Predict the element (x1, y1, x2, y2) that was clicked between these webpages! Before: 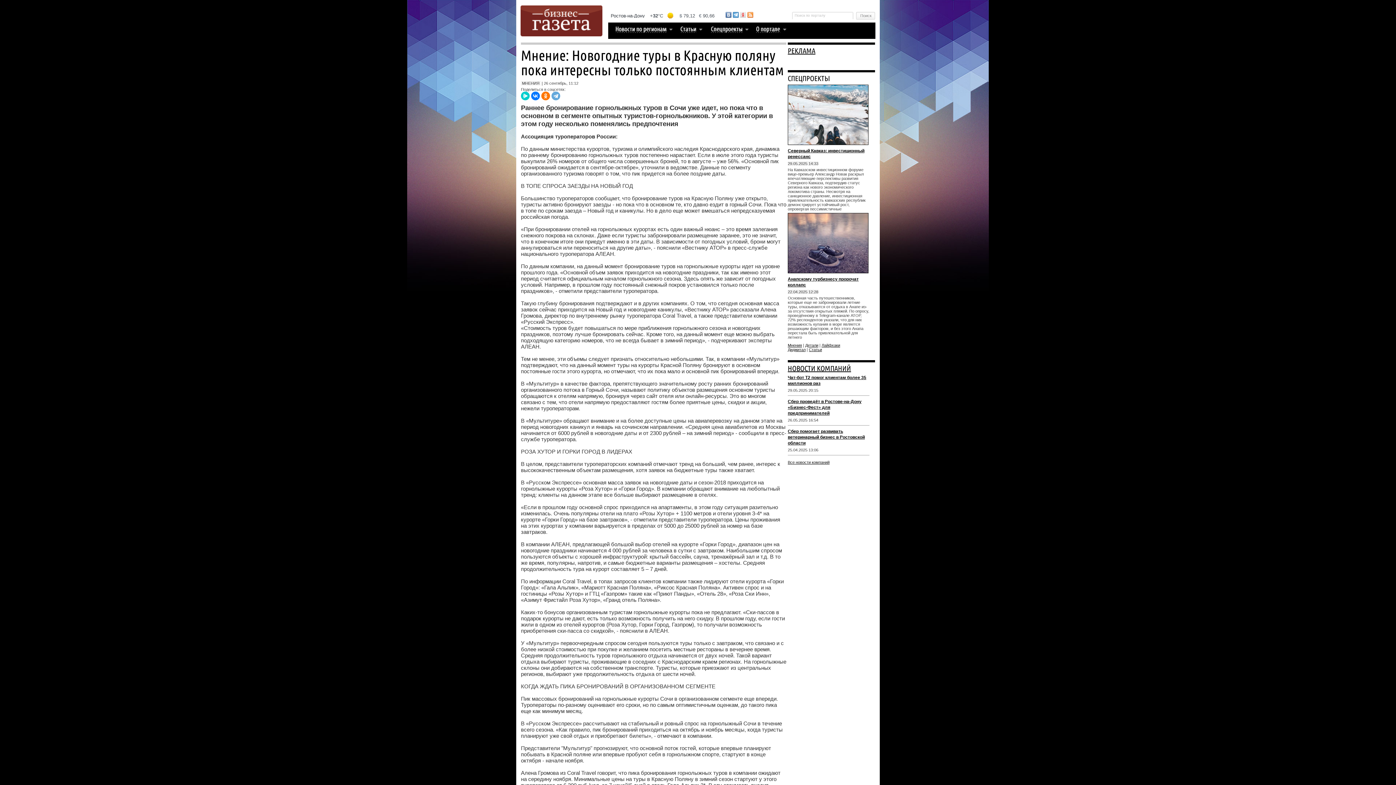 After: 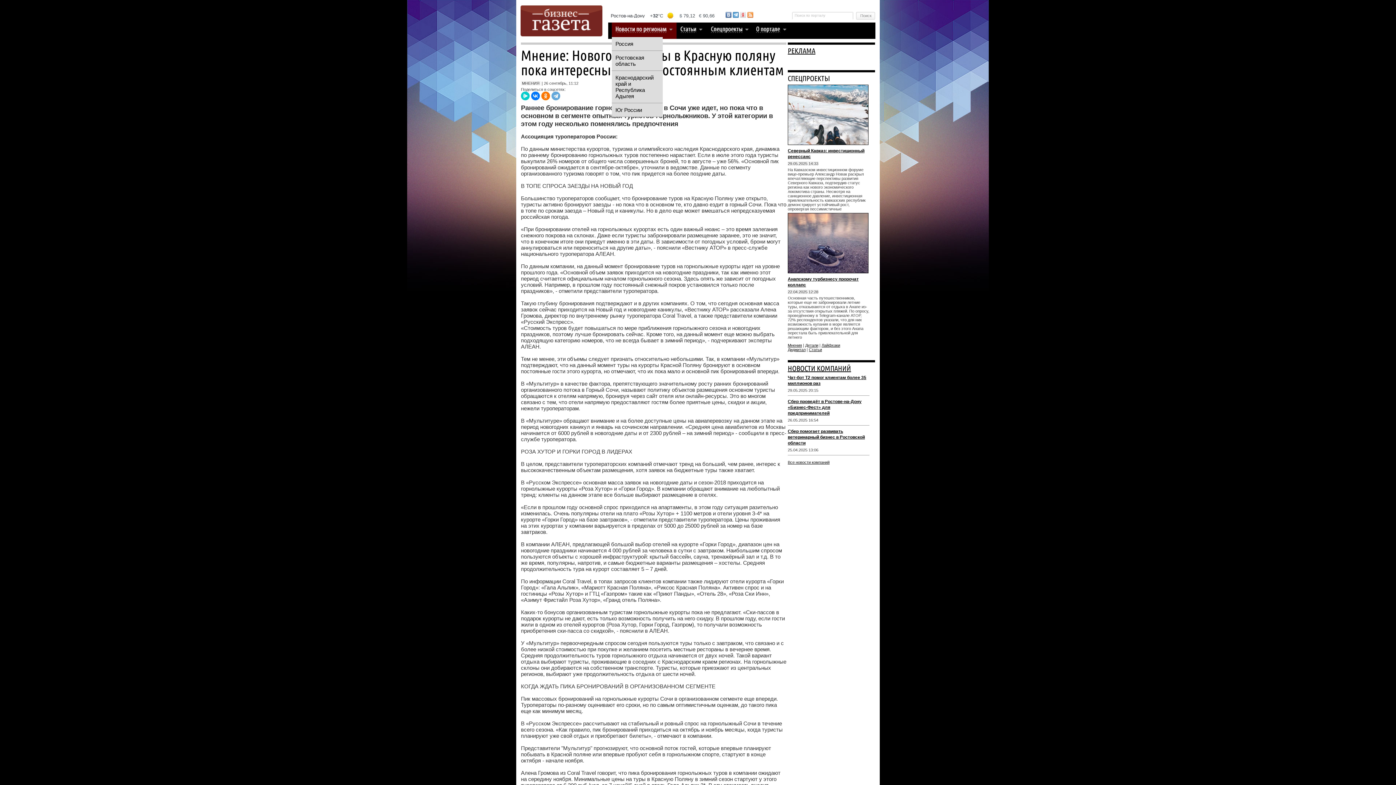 Action: bbox: (612, 22, 676, 38)